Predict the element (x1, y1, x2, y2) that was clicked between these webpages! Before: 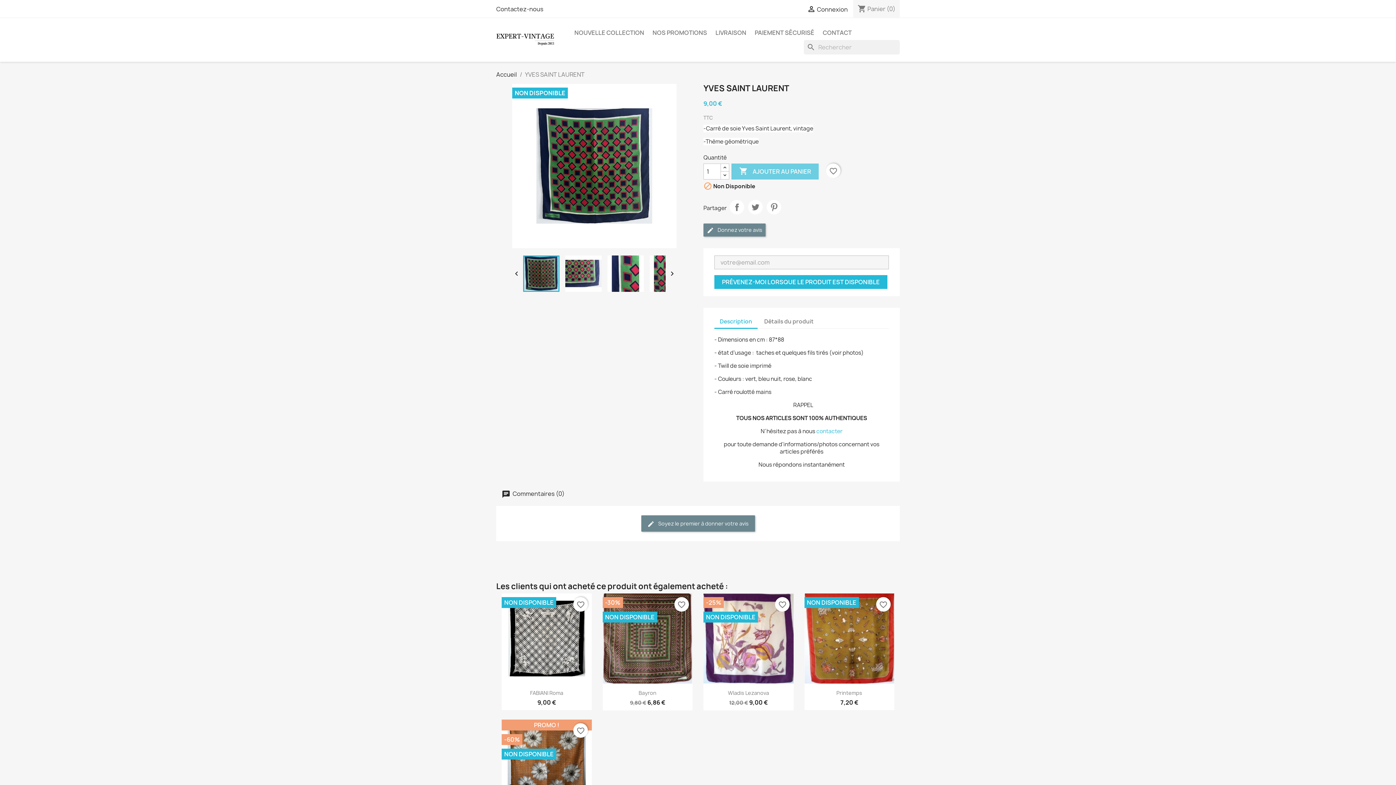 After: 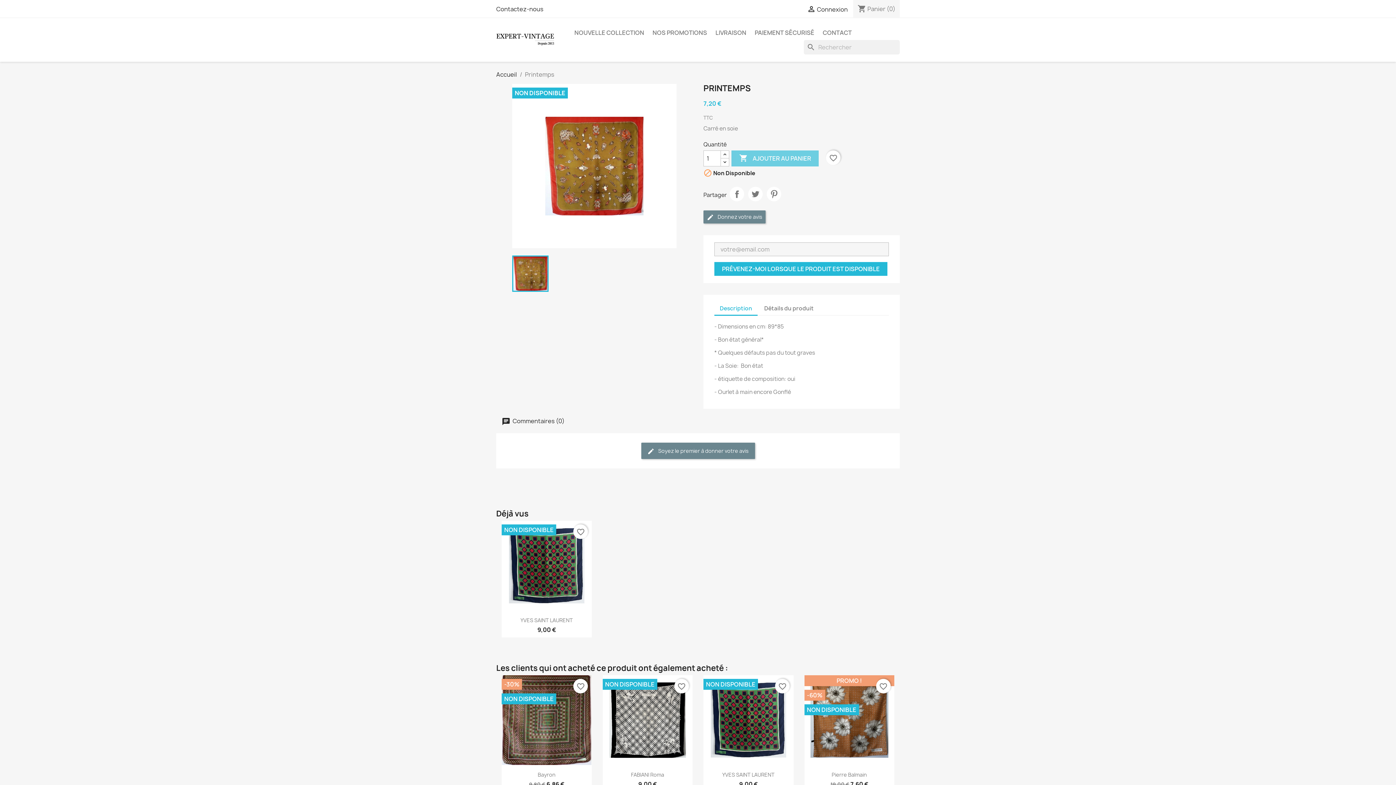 Action: label: Printemps bbox: (836, 689, 862, 696)